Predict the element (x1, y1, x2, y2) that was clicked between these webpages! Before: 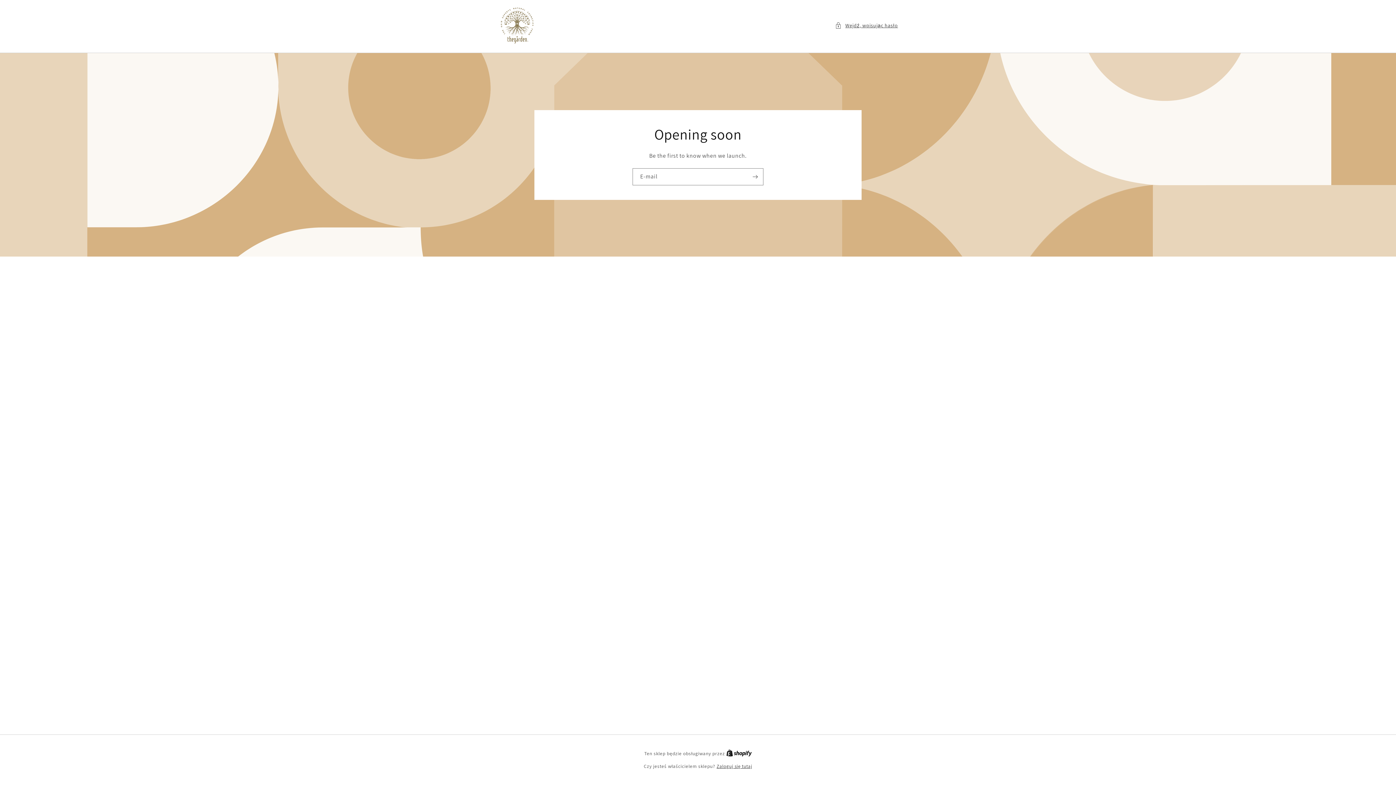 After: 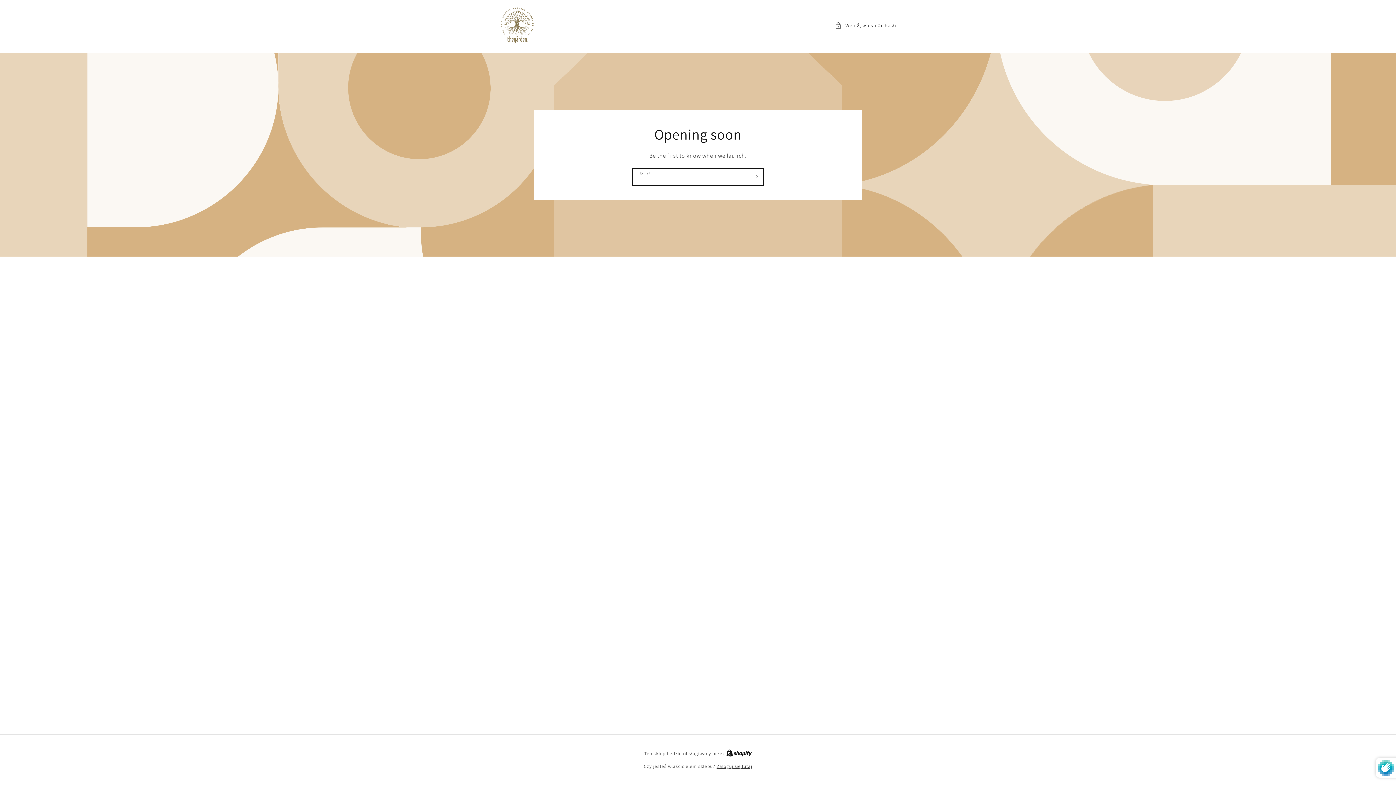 Action: label: Subskrybuj bbox: (747, 168, 763, 185)